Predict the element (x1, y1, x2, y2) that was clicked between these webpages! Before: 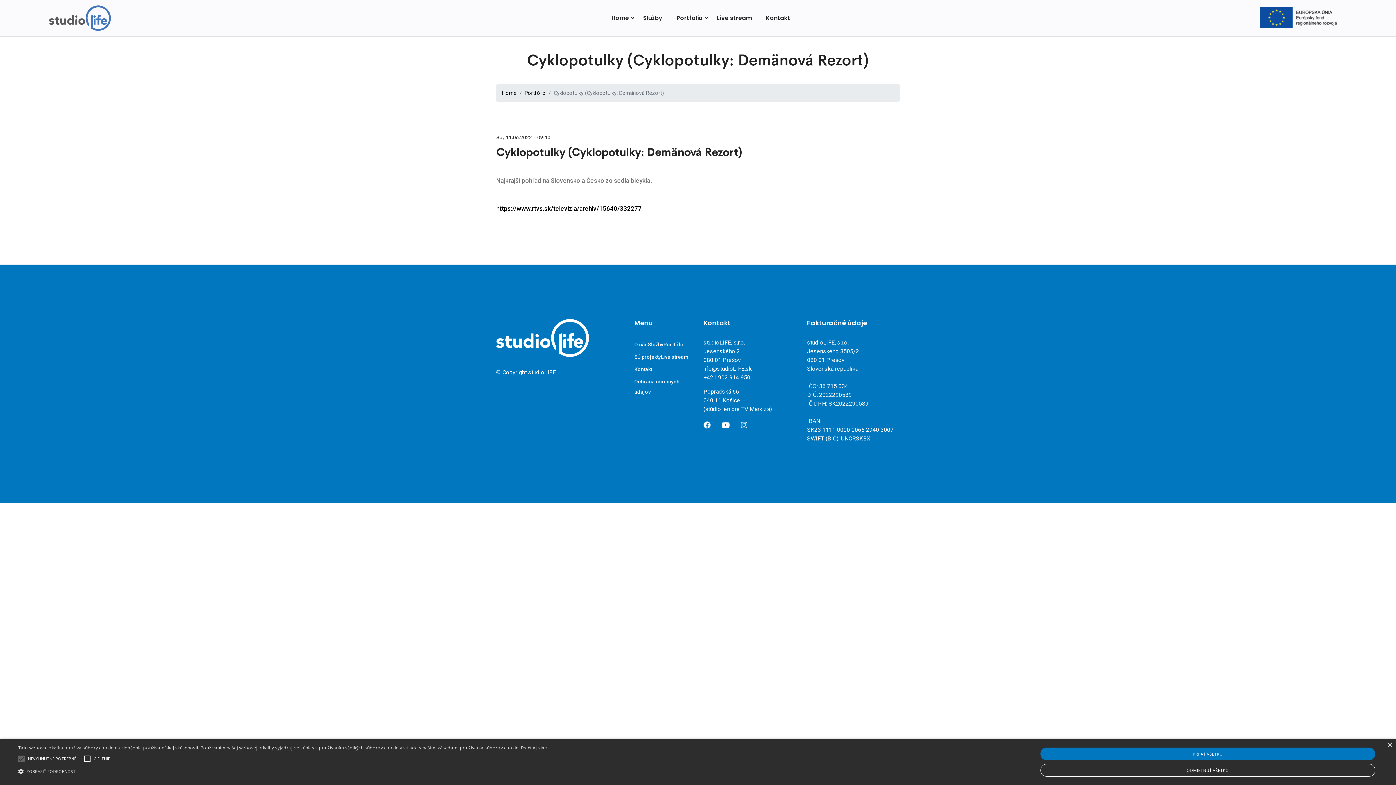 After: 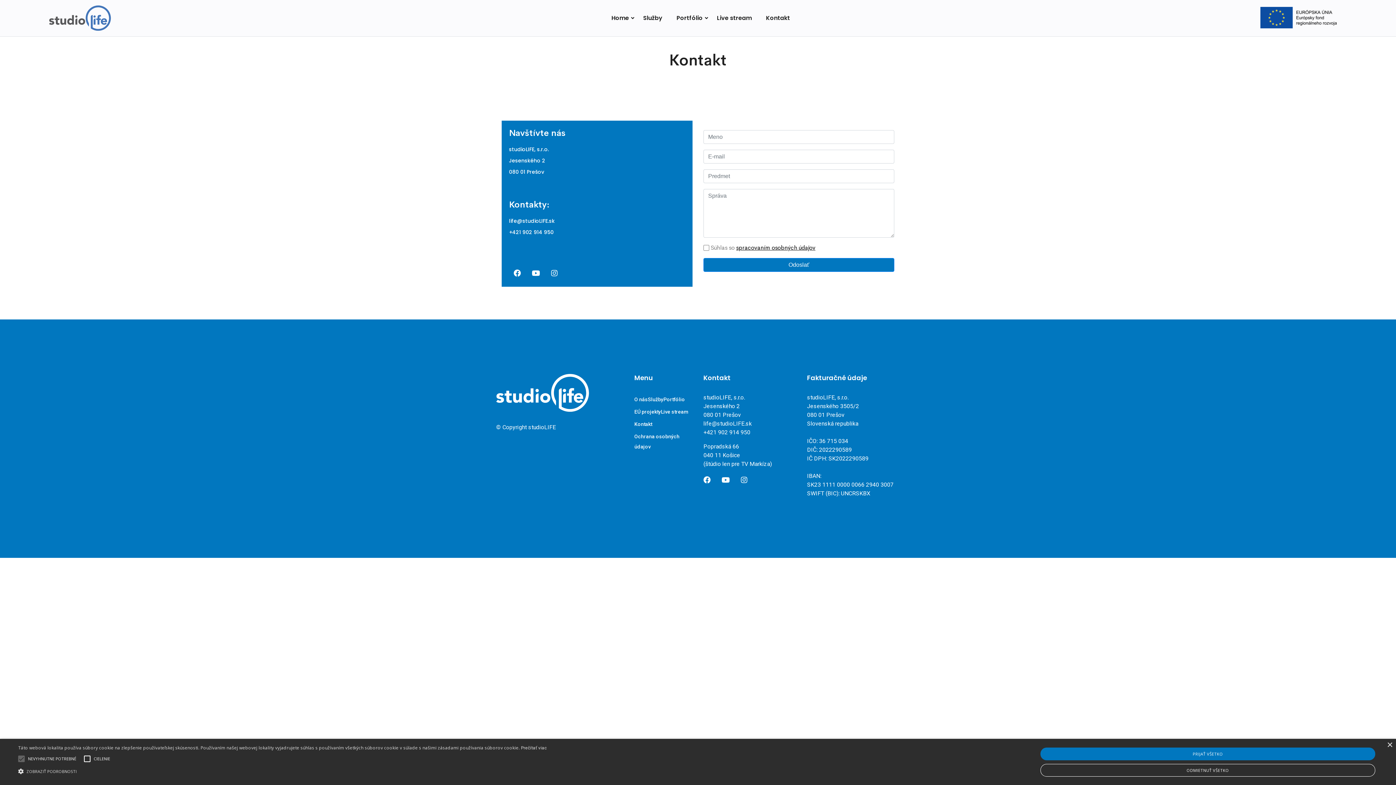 Action: label: Kontakt bbox: (760, 14, 795, 21)